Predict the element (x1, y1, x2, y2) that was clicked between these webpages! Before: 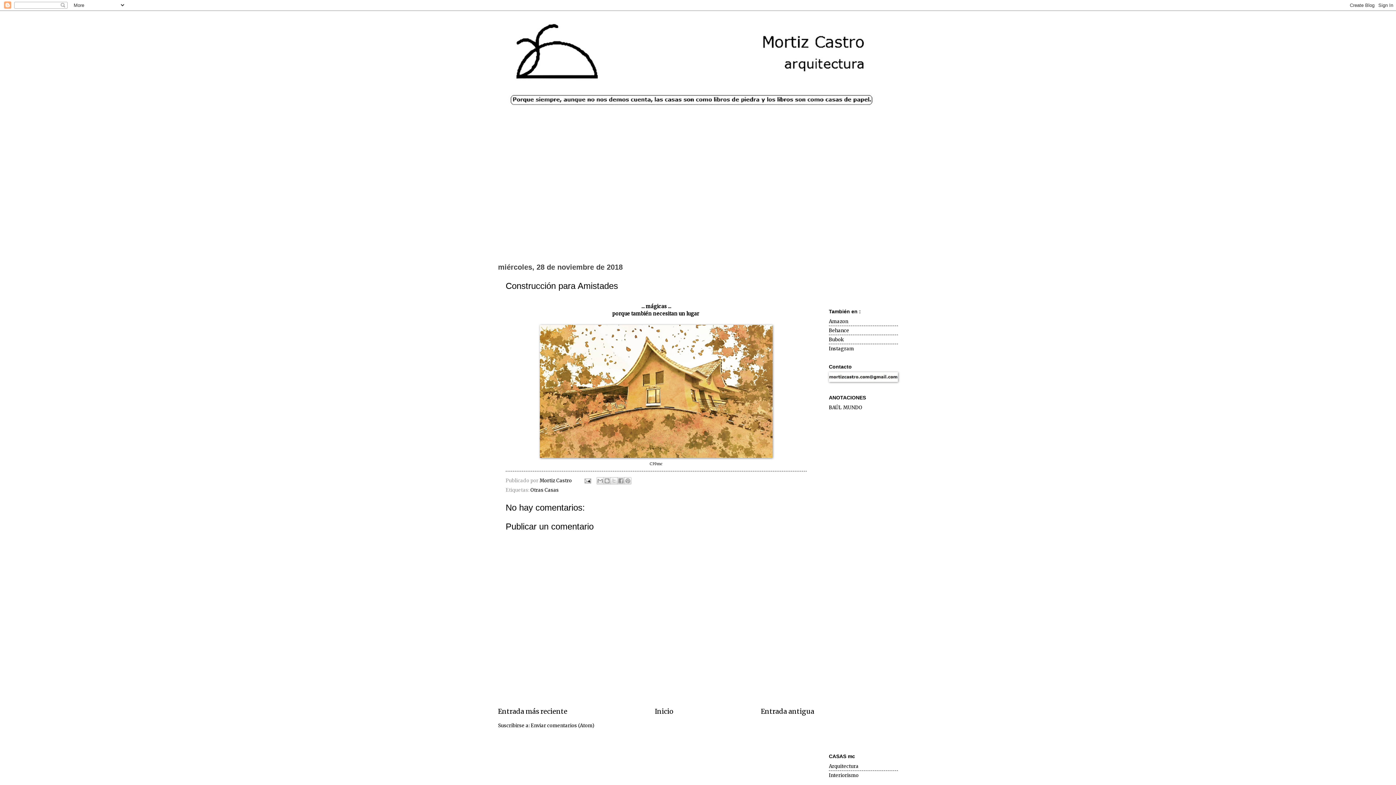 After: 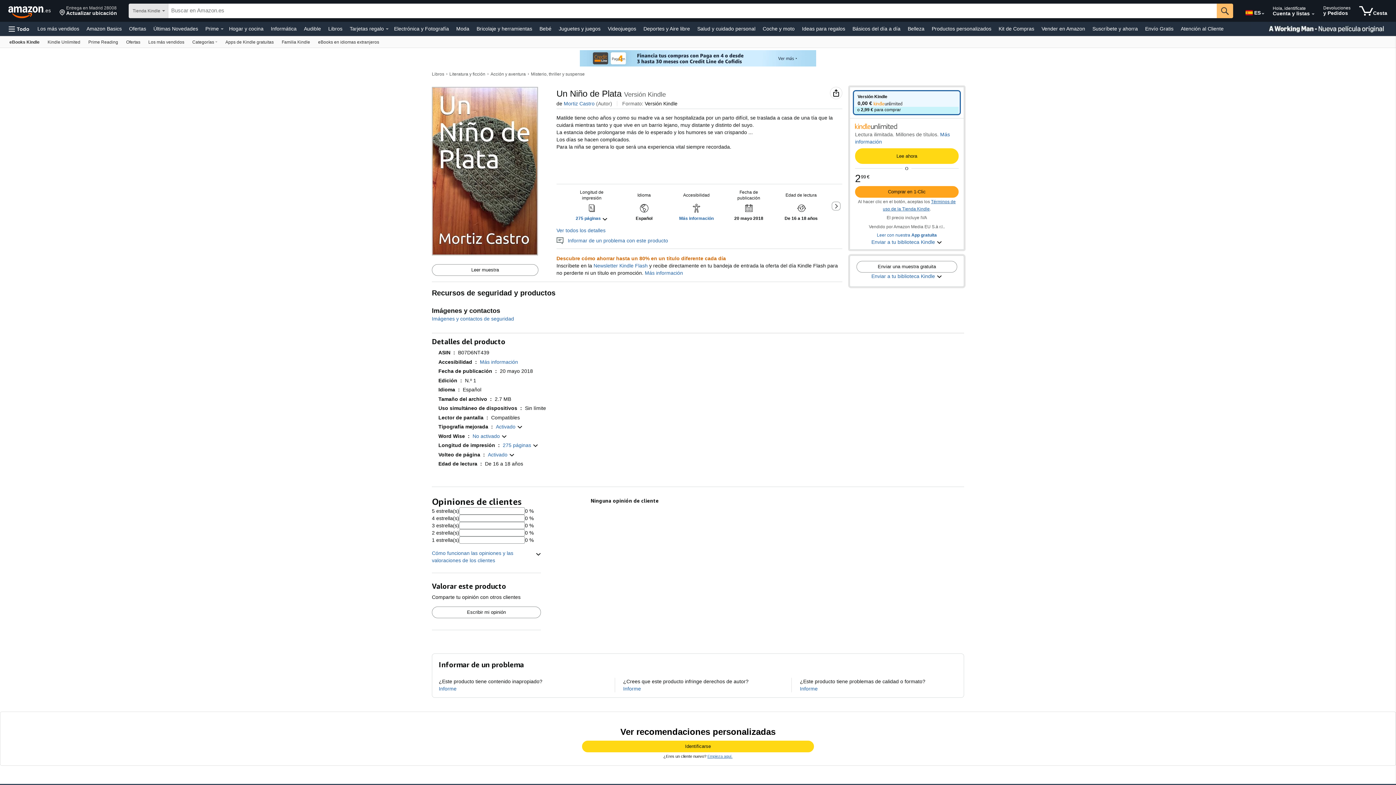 Action: label: Amazon bbox: (829, 318, 848, 324)